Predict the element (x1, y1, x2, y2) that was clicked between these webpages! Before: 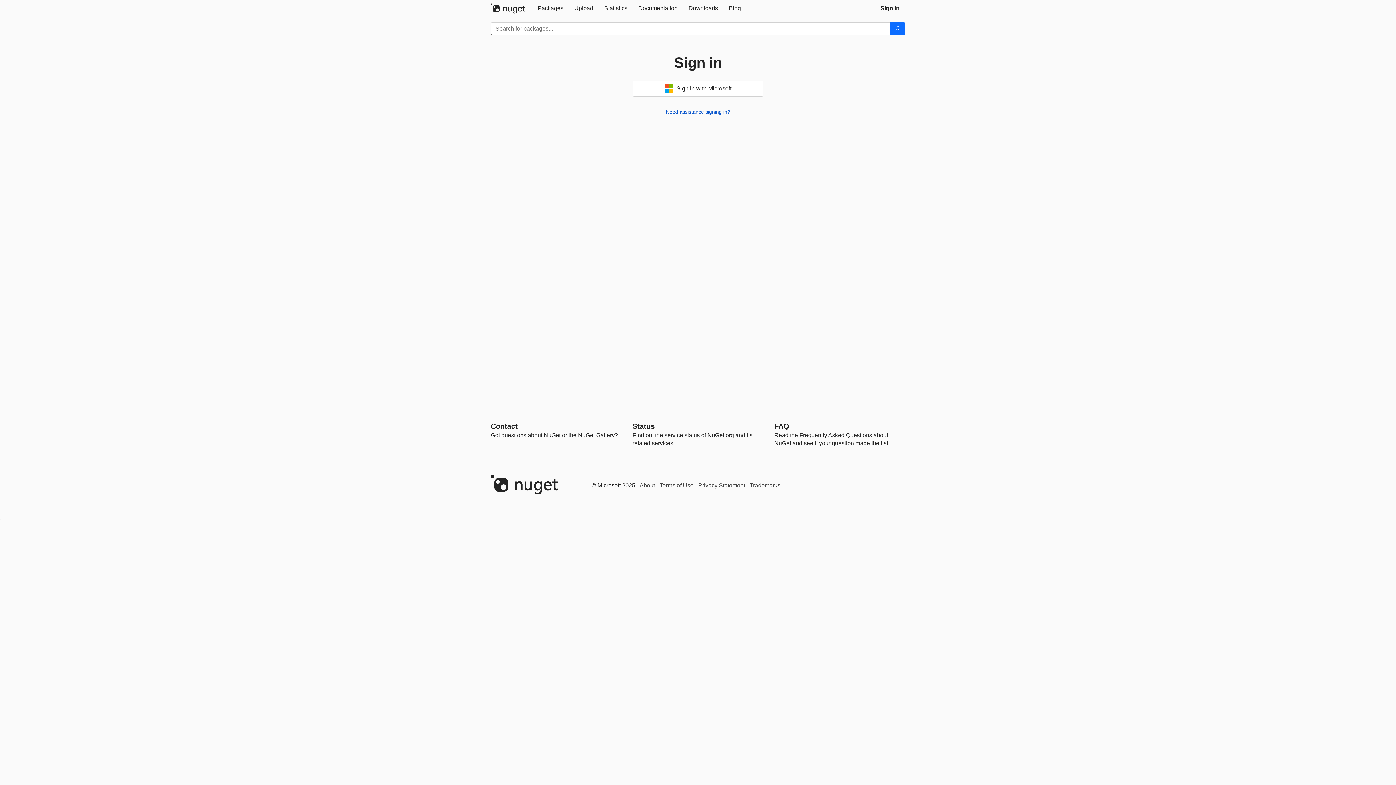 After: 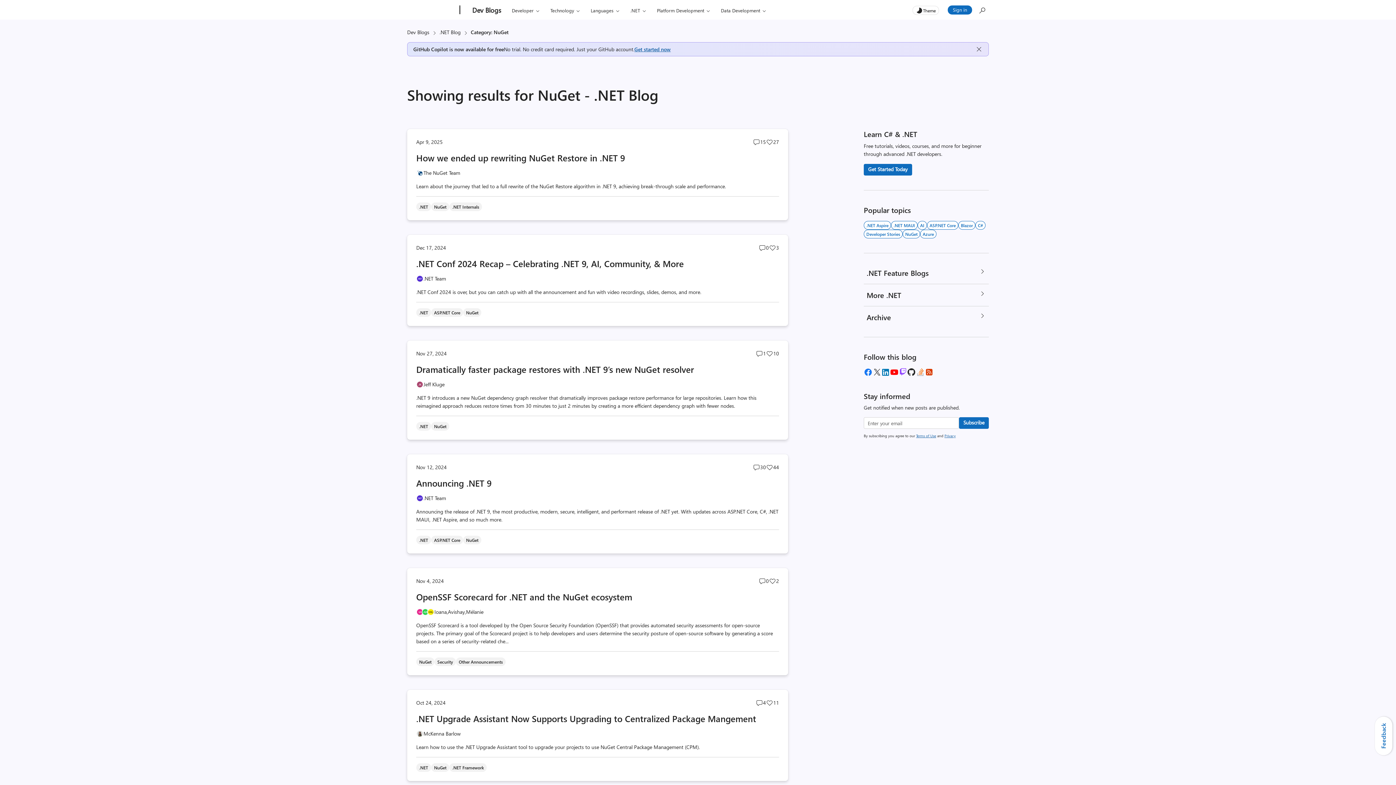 Action: label: Blog bbox: (723, 0, 746, 16)